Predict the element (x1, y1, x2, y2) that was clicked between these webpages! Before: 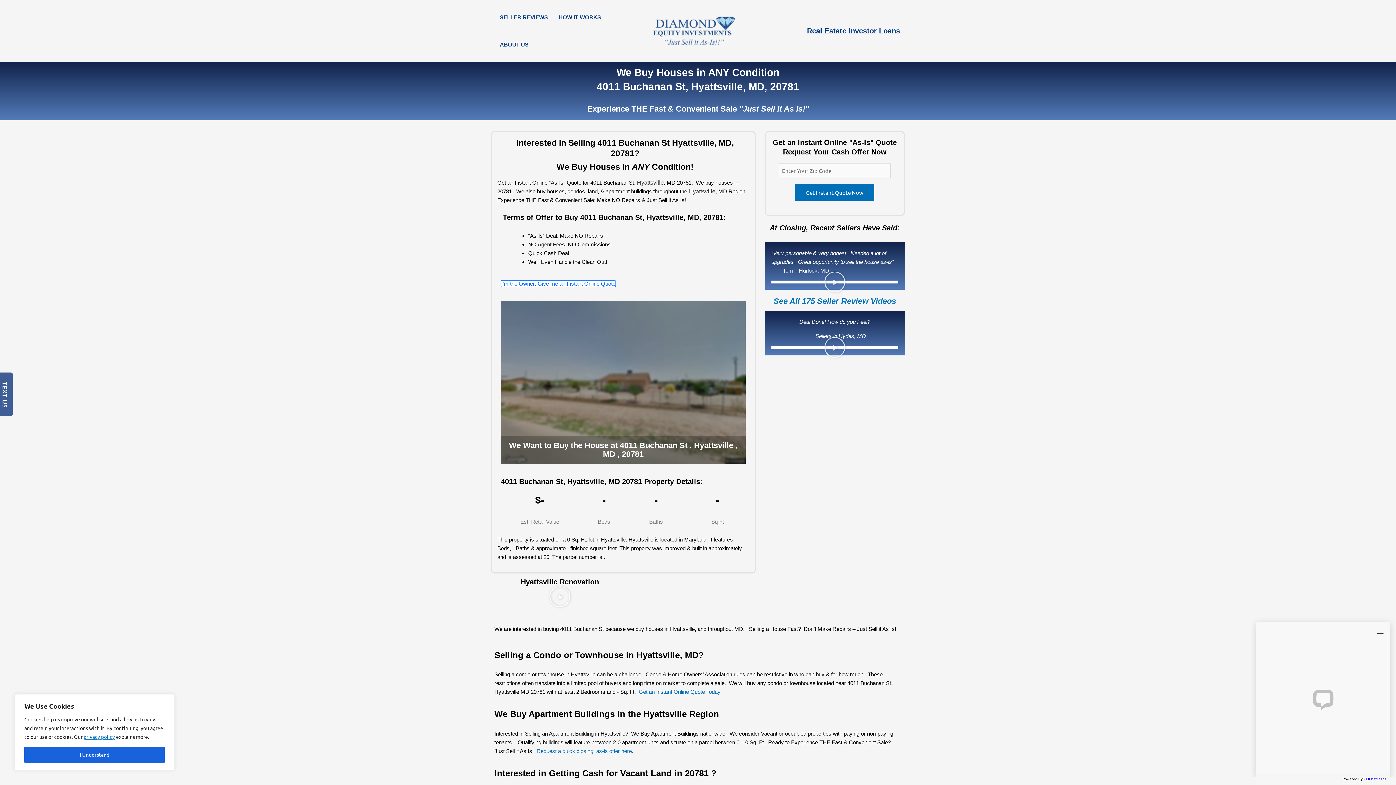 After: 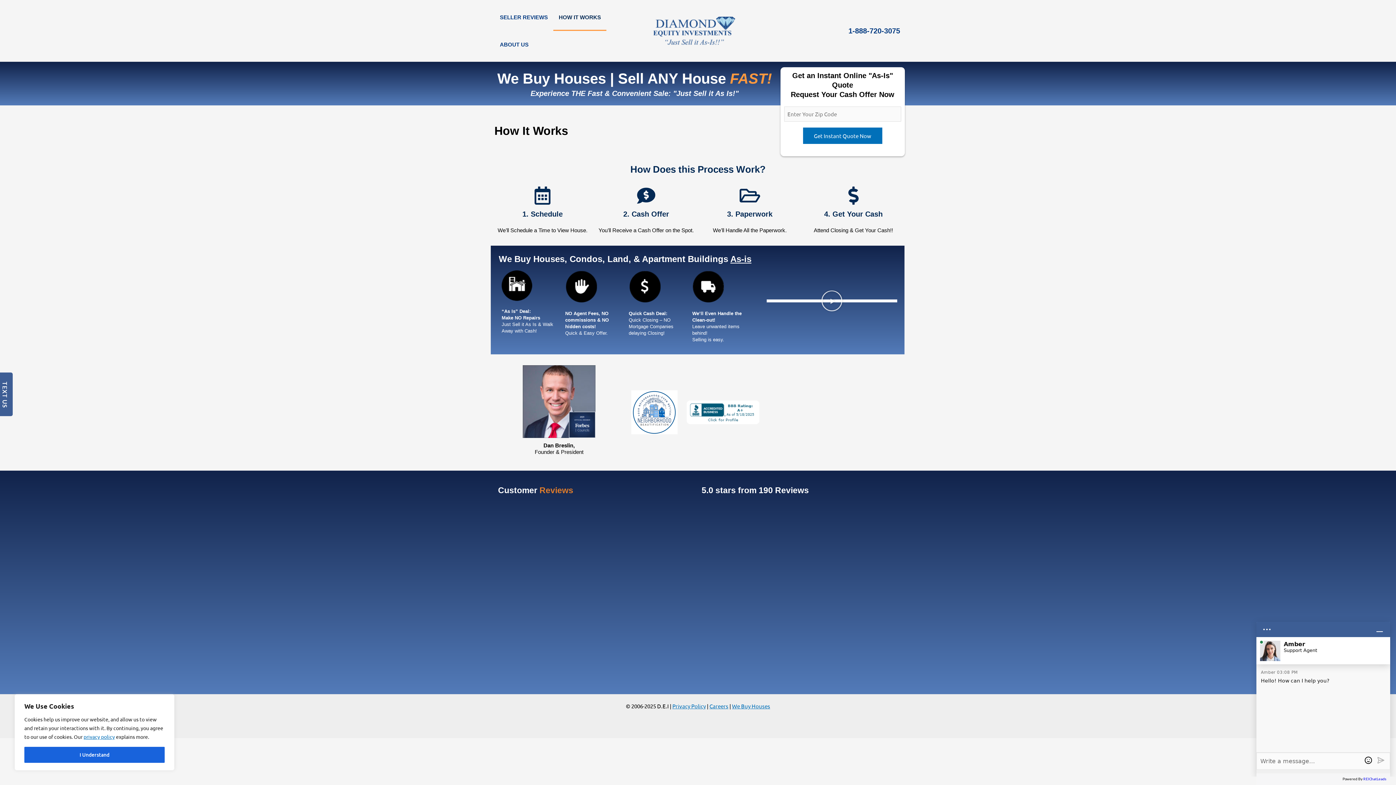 Action: label: HOW IT WORKS bbox: (553, 3, 606, 30)